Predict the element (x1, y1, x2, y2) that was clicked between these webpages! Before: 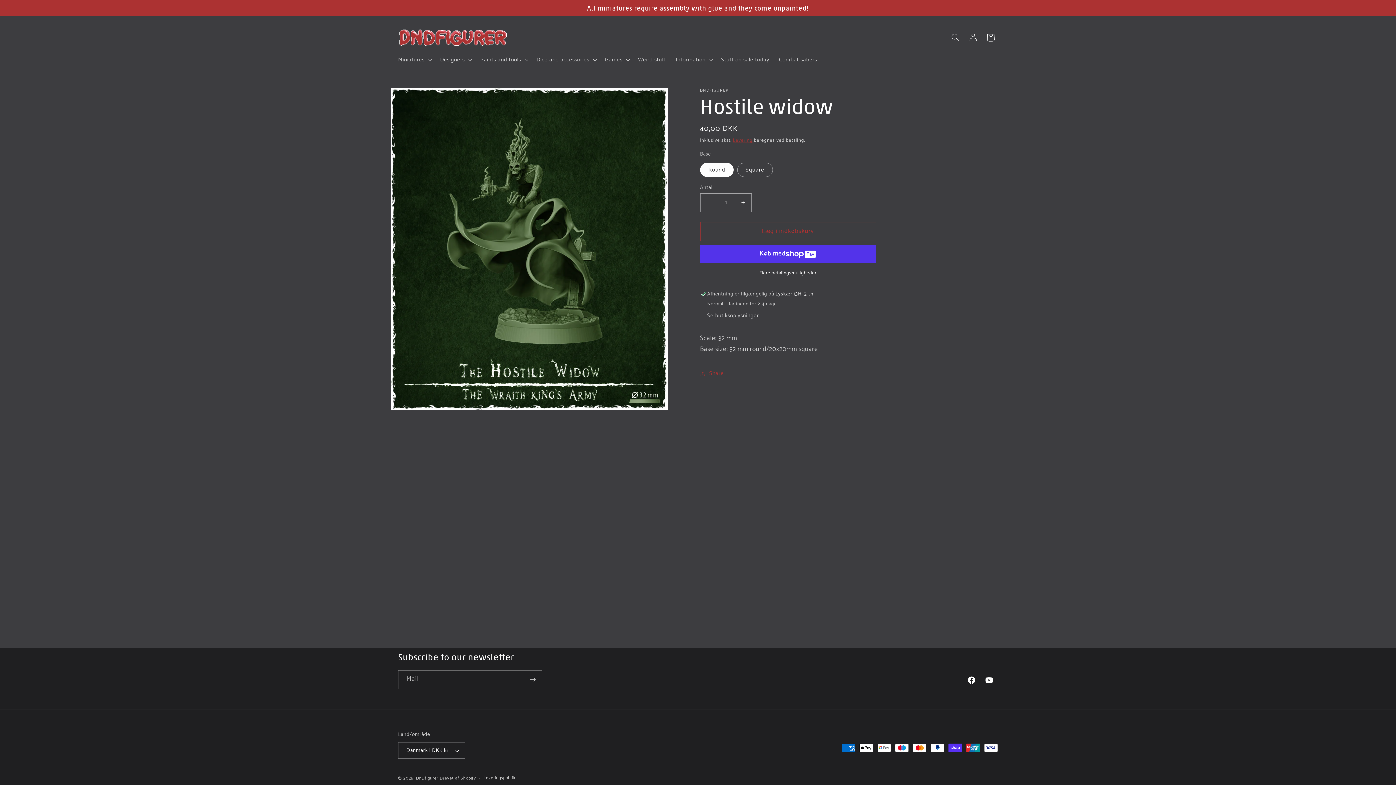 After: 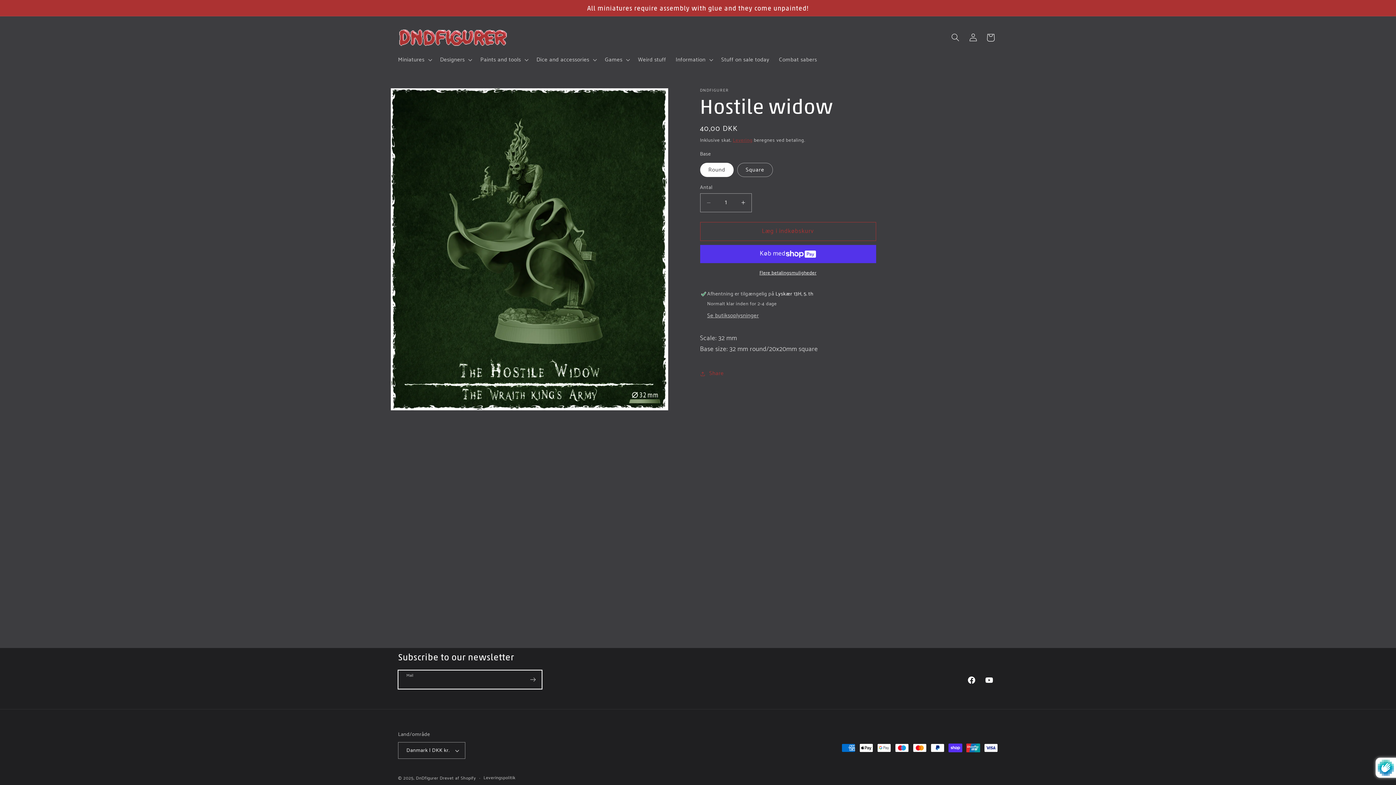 Action: label: Abonner bbox: (524, 670, 541, 689)